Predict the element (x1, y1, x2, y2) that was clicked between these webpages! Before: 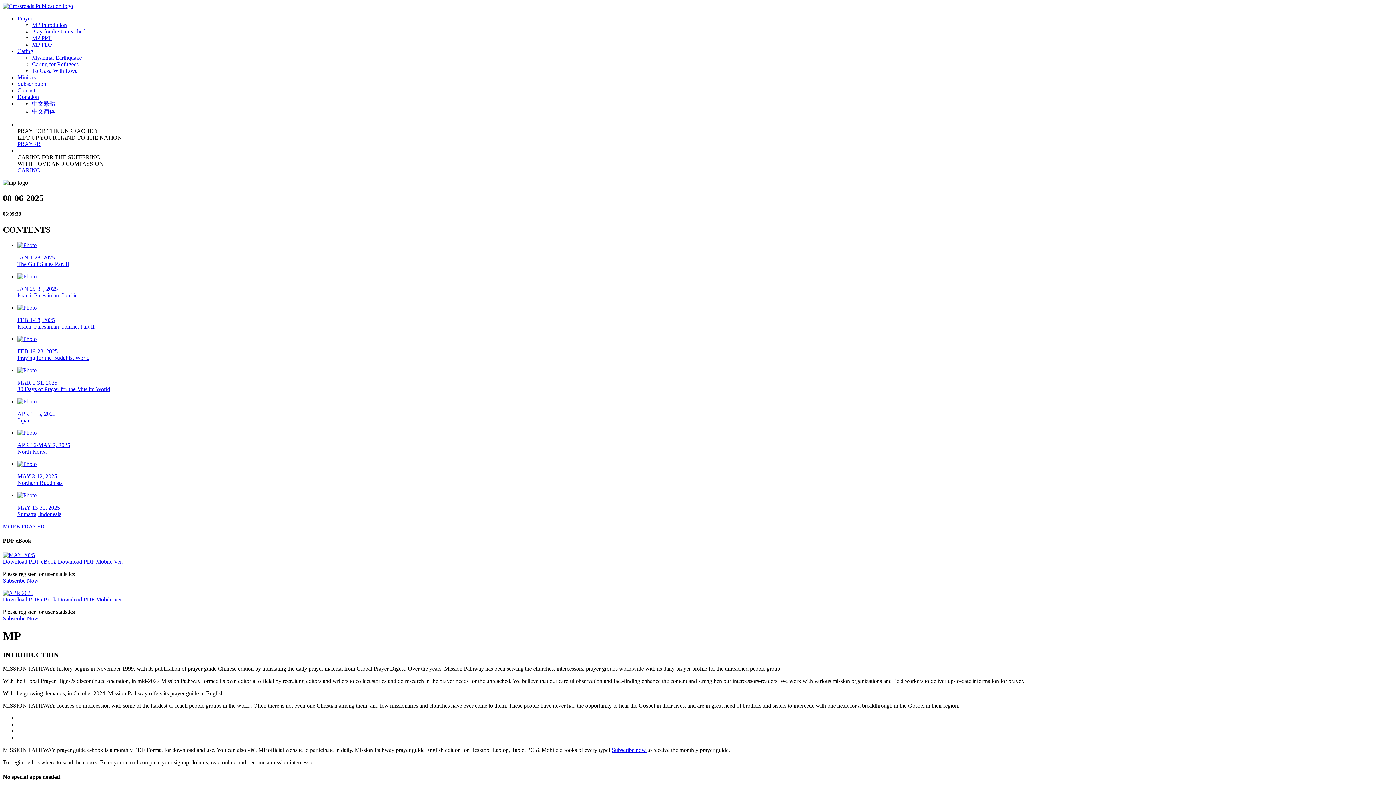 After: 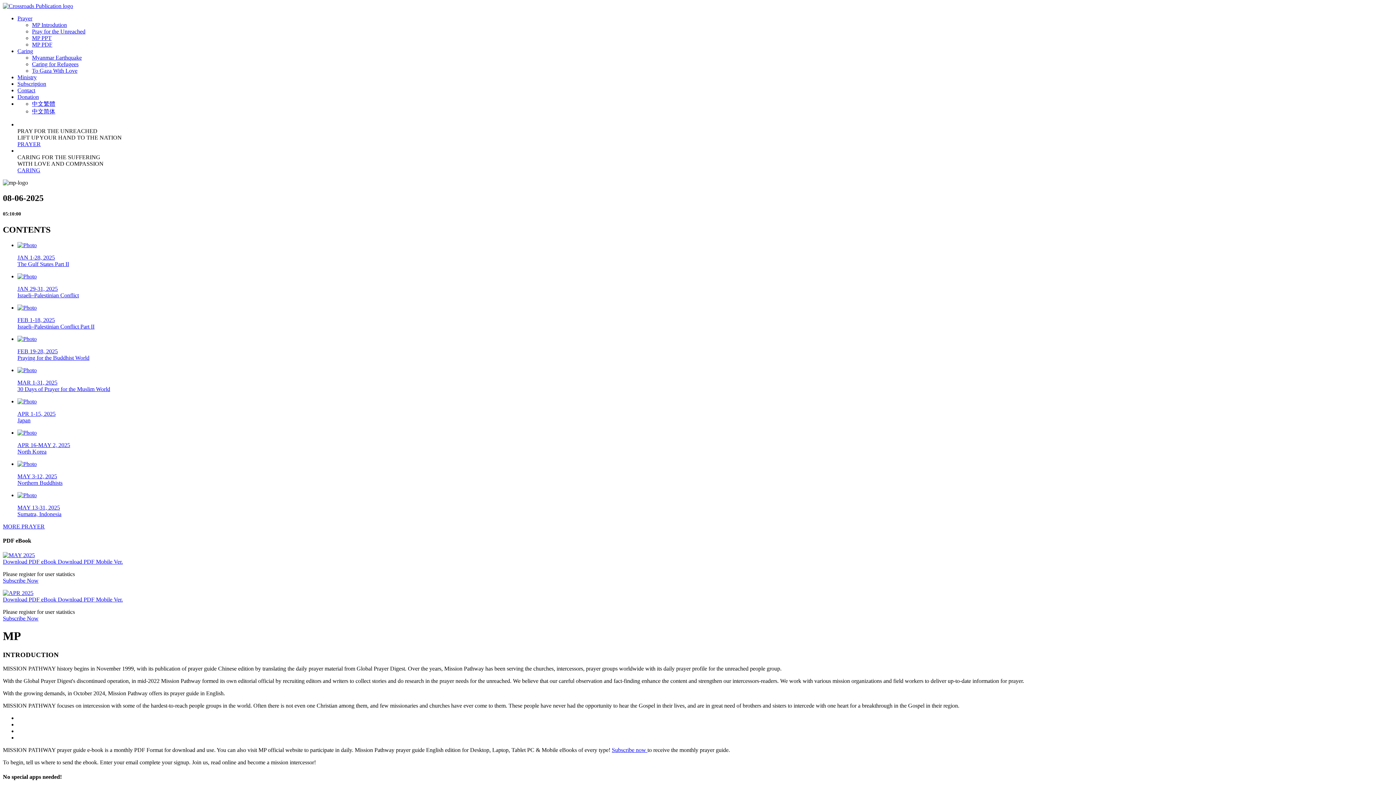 Action: label: Caring bbox: (17, 48, 33, 54)